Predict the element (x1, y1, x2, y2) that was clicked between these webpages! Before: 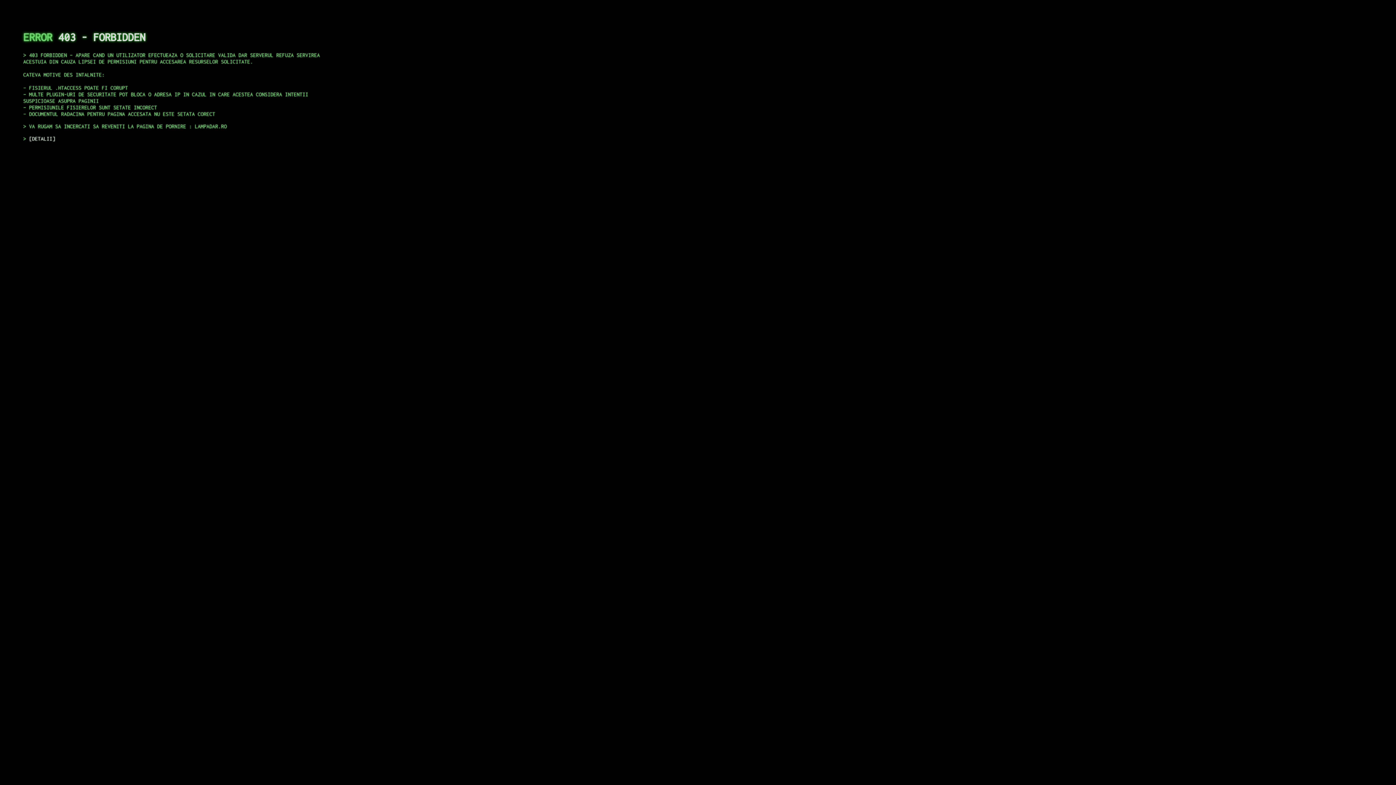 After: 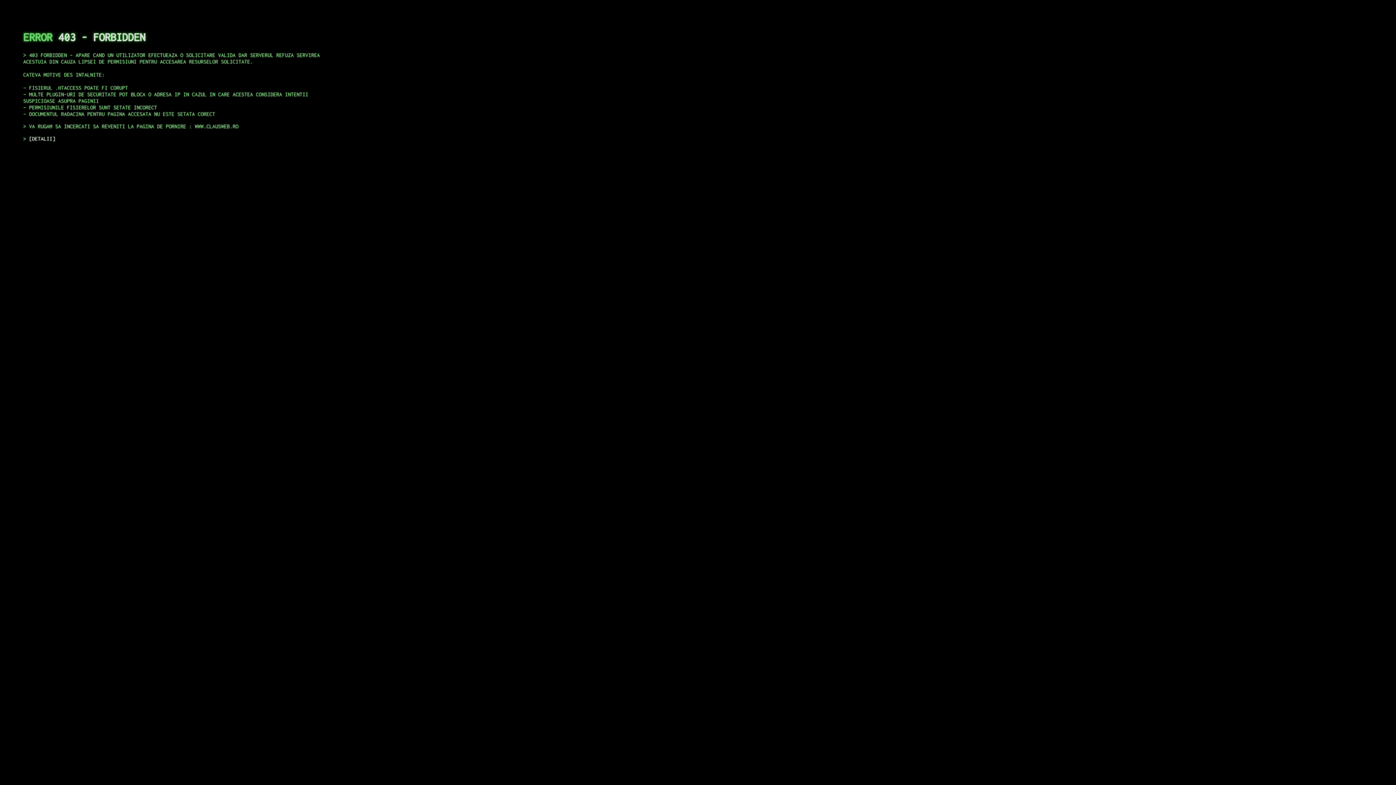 Action: bbox: (29, 135, 55, 141) label: DETALII